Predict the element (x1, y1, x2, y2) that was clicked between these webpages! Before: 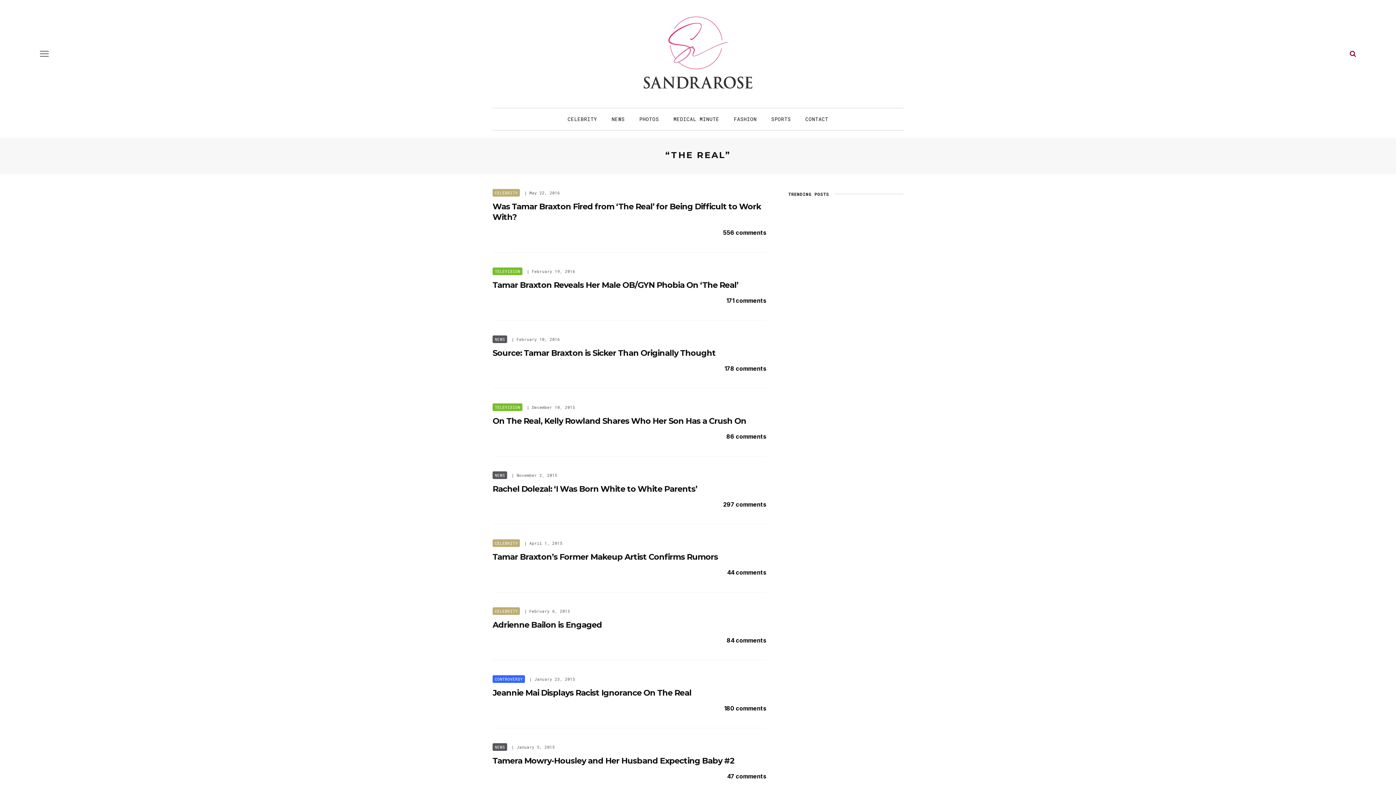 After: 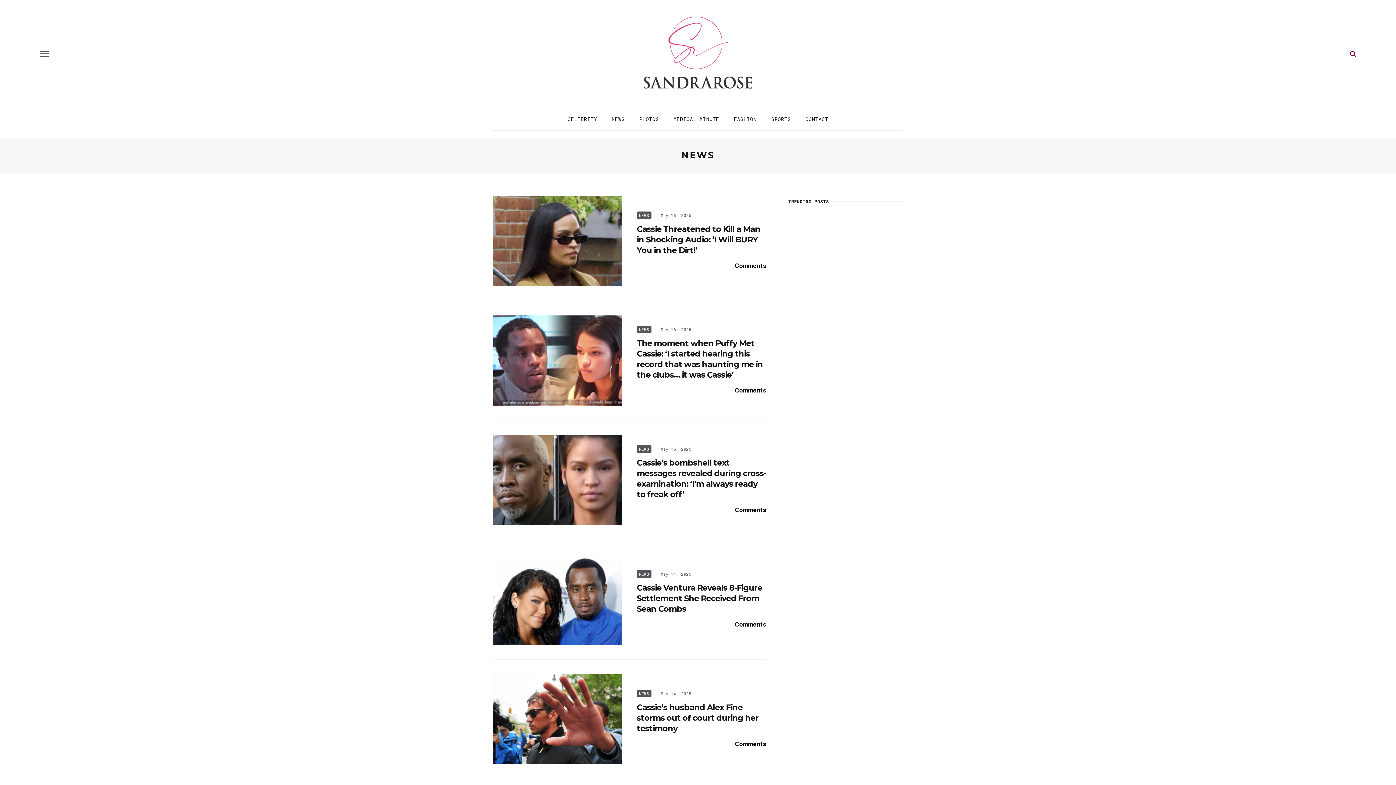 Action: label: NEWS bbox: (604, 108, 632, 130)